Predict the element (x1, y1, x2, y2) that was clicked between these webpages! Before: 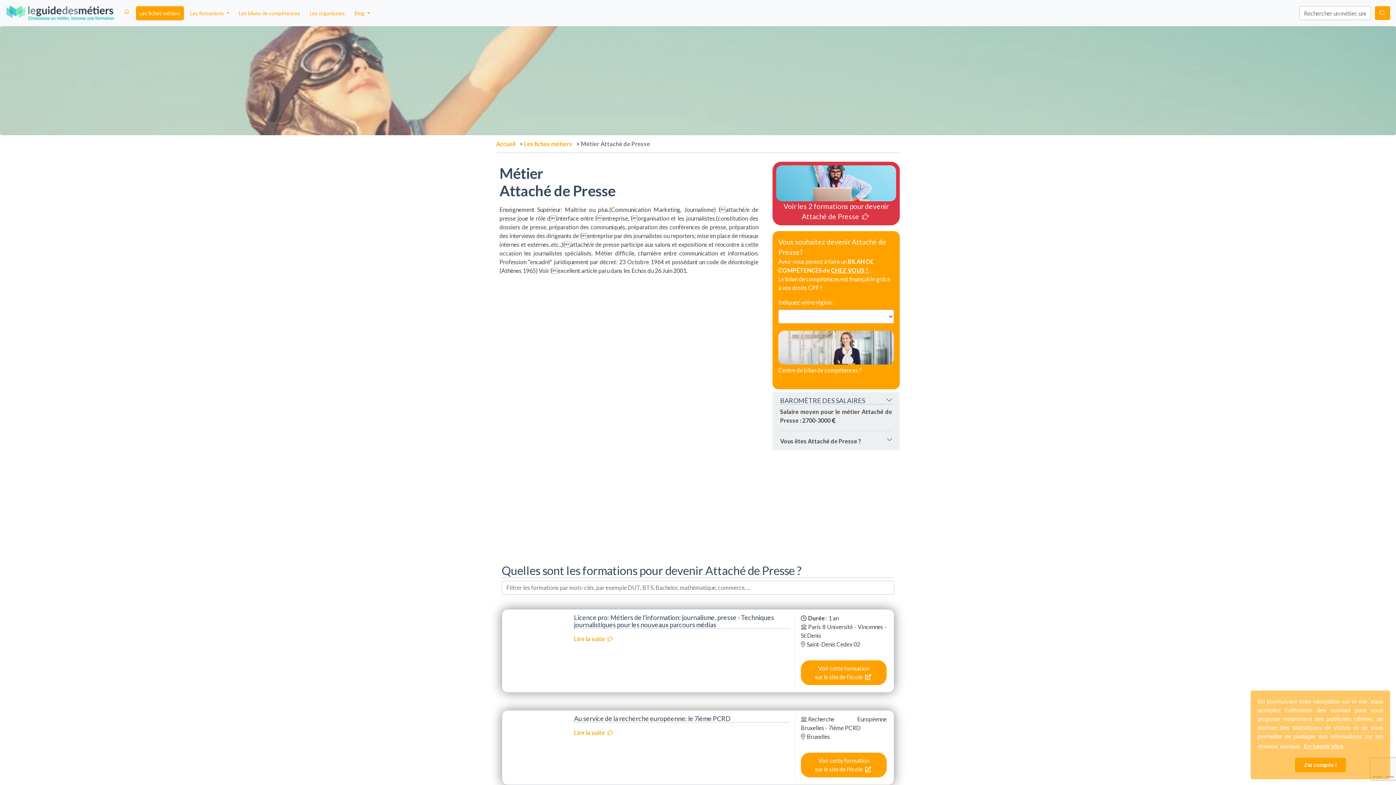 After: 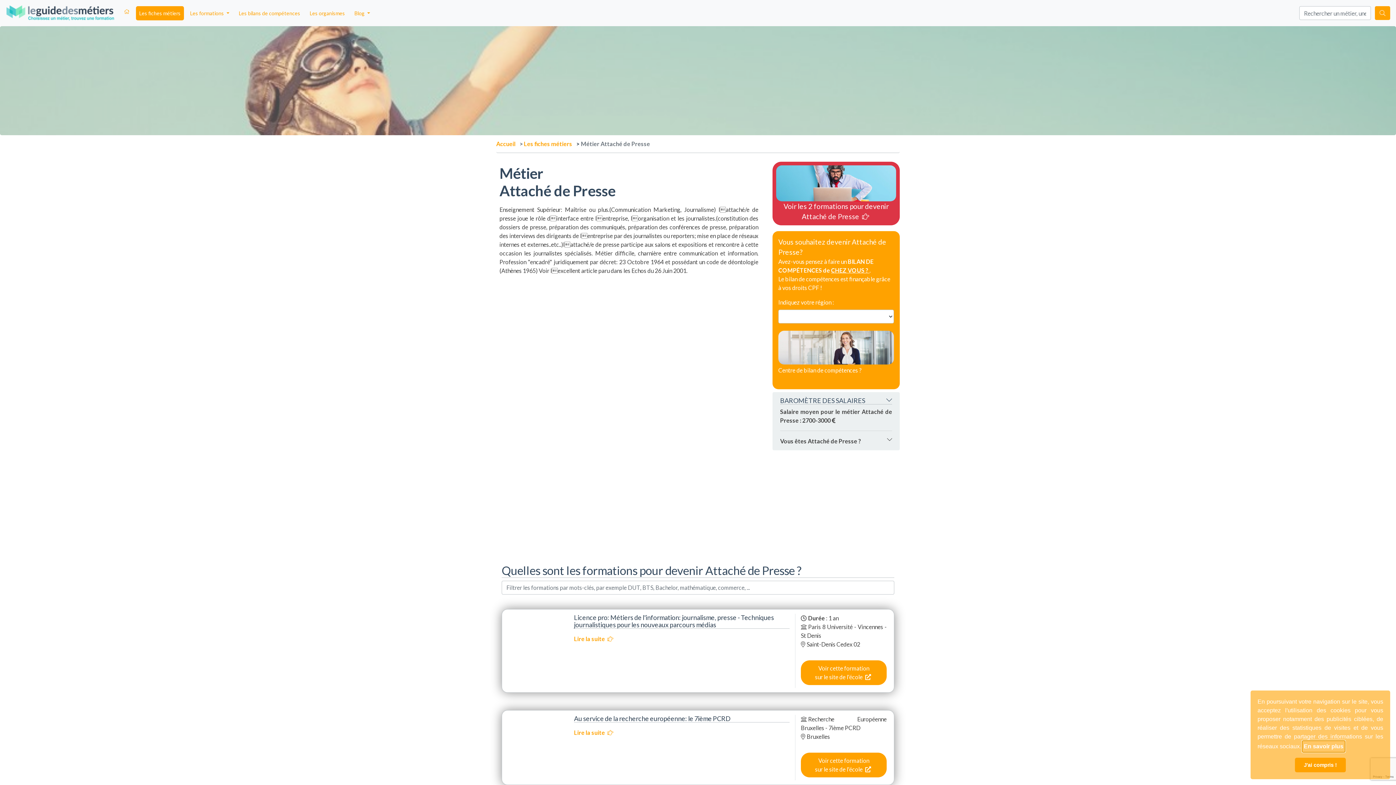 Action: label: learn more about cookies bbox: (1302, 741, 1344, 752)